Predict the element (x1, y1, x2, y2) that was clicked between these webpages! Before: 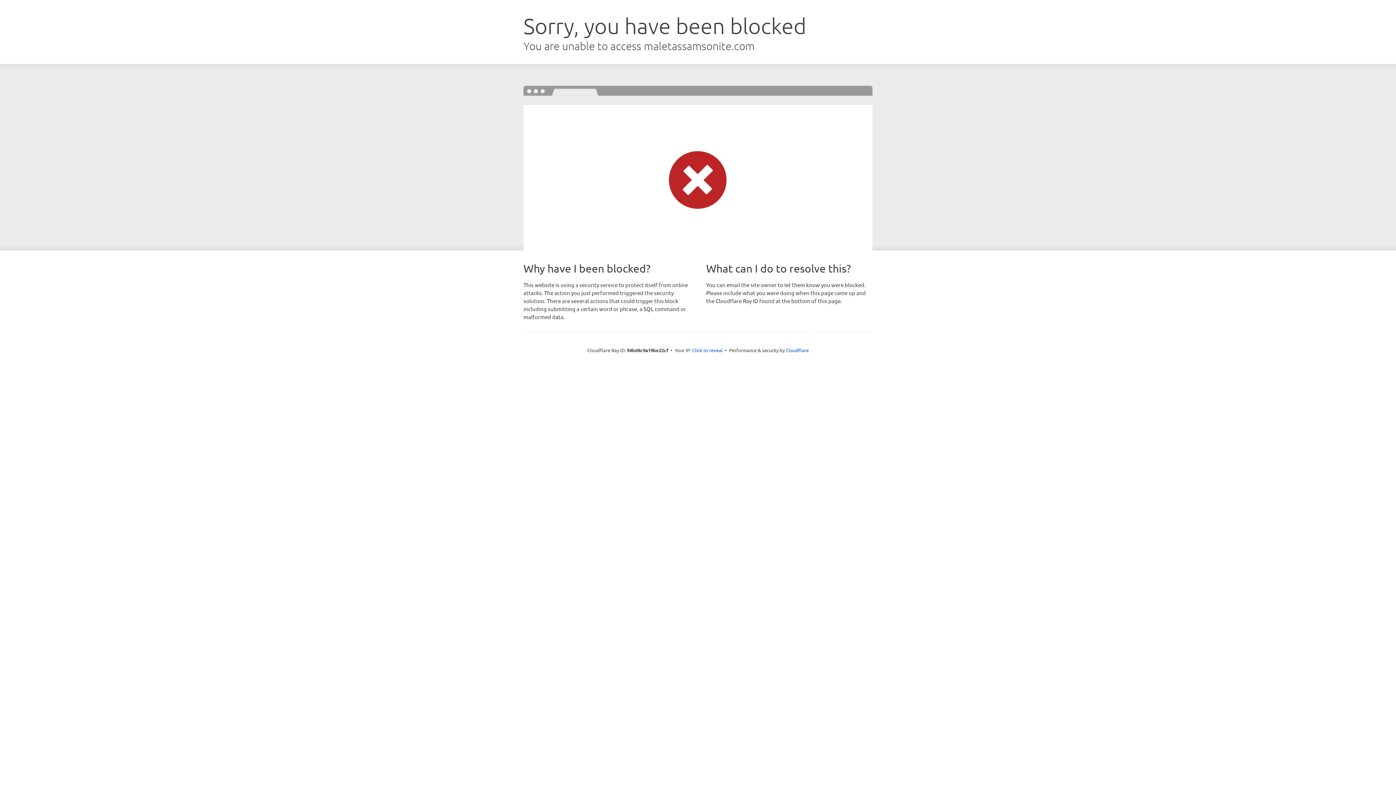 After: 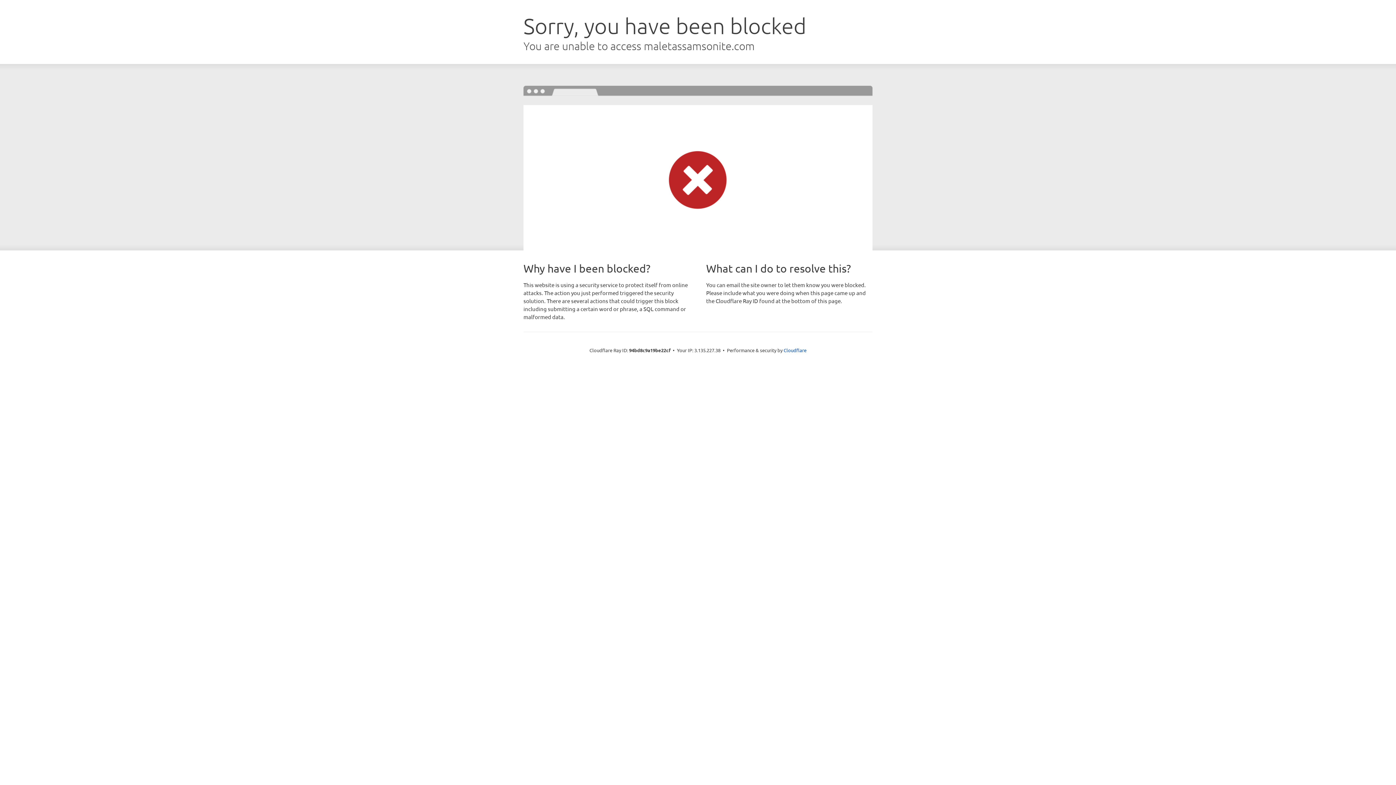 Action: label: Click to reveal bbox: (692, 346, 722, 353)